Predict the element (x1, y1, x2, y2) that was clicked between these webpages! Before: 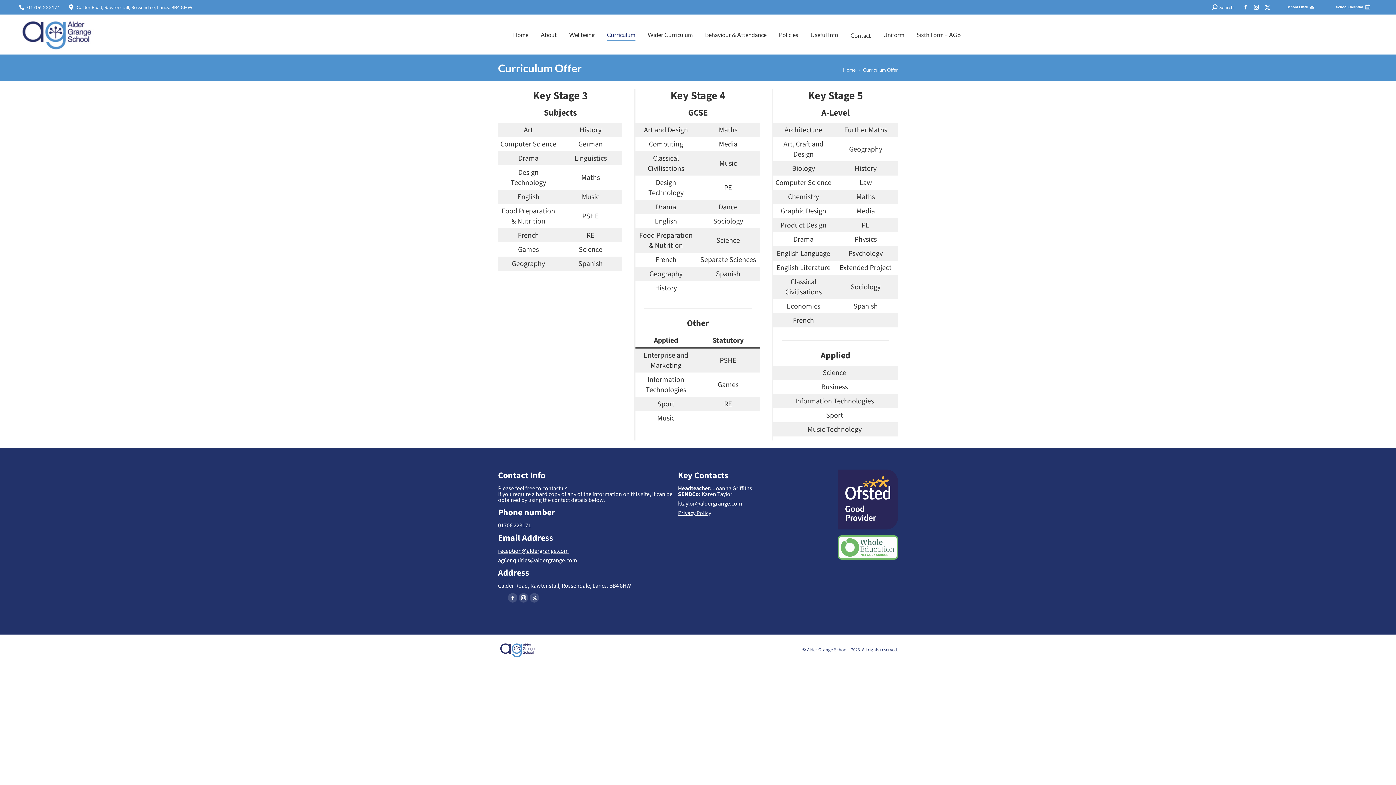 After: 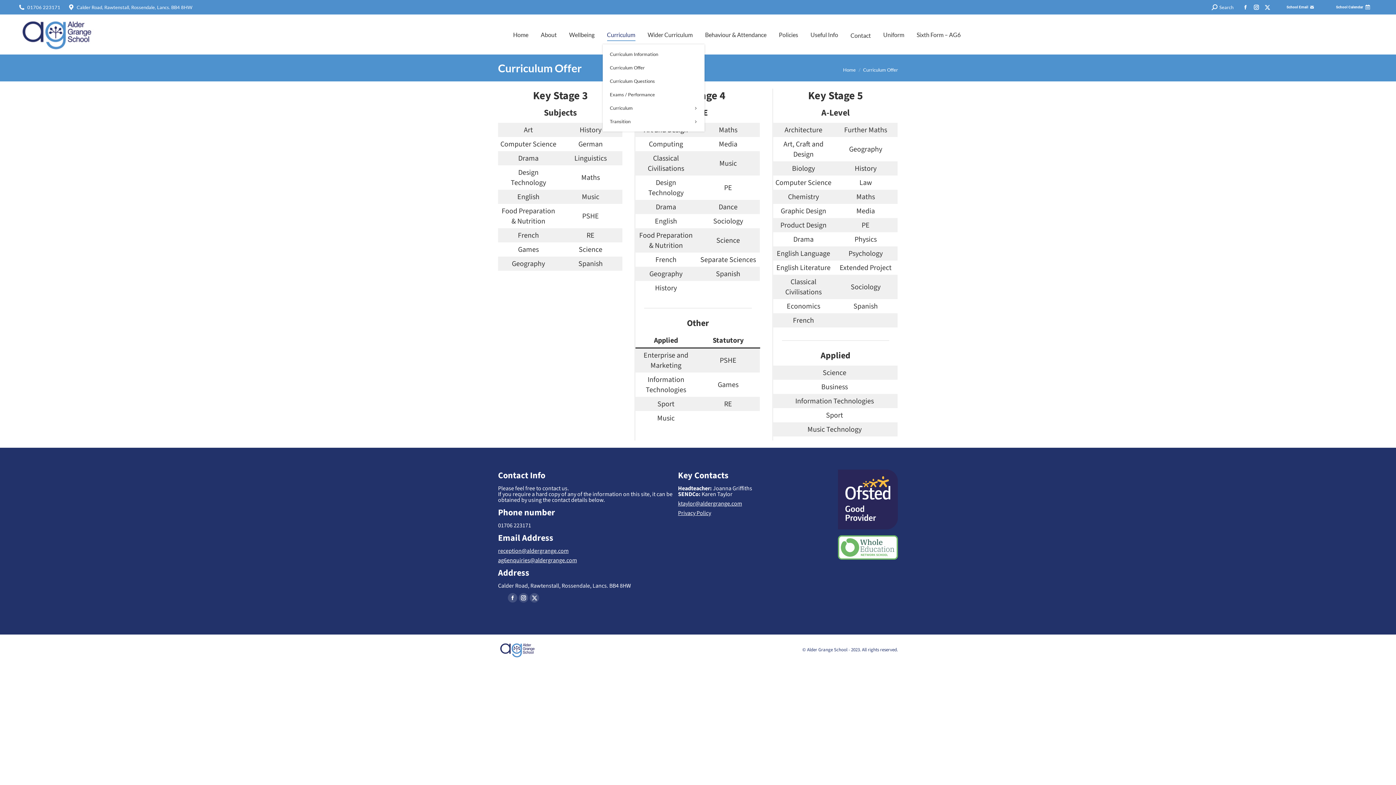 Action: bbox: (602, 28, 639, 40) label: Curriculum